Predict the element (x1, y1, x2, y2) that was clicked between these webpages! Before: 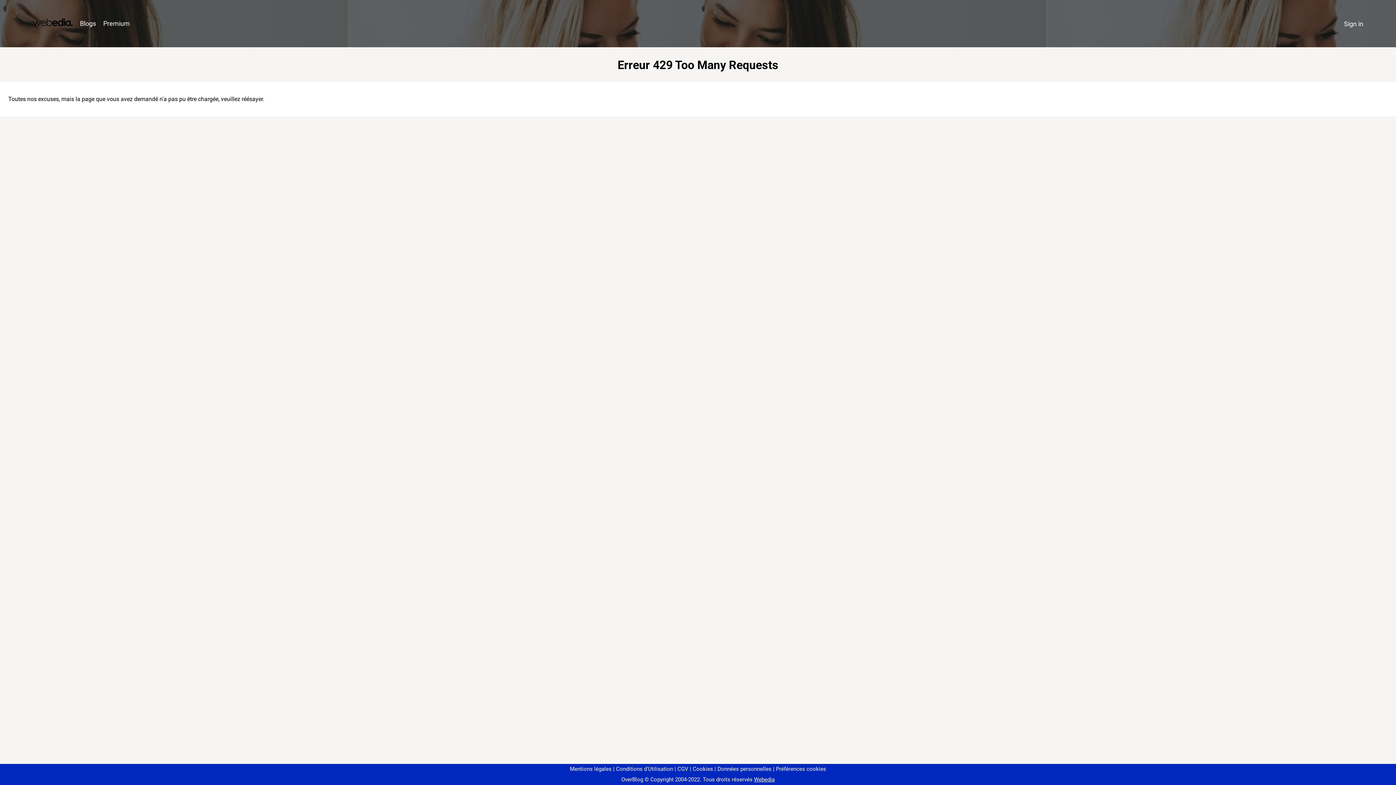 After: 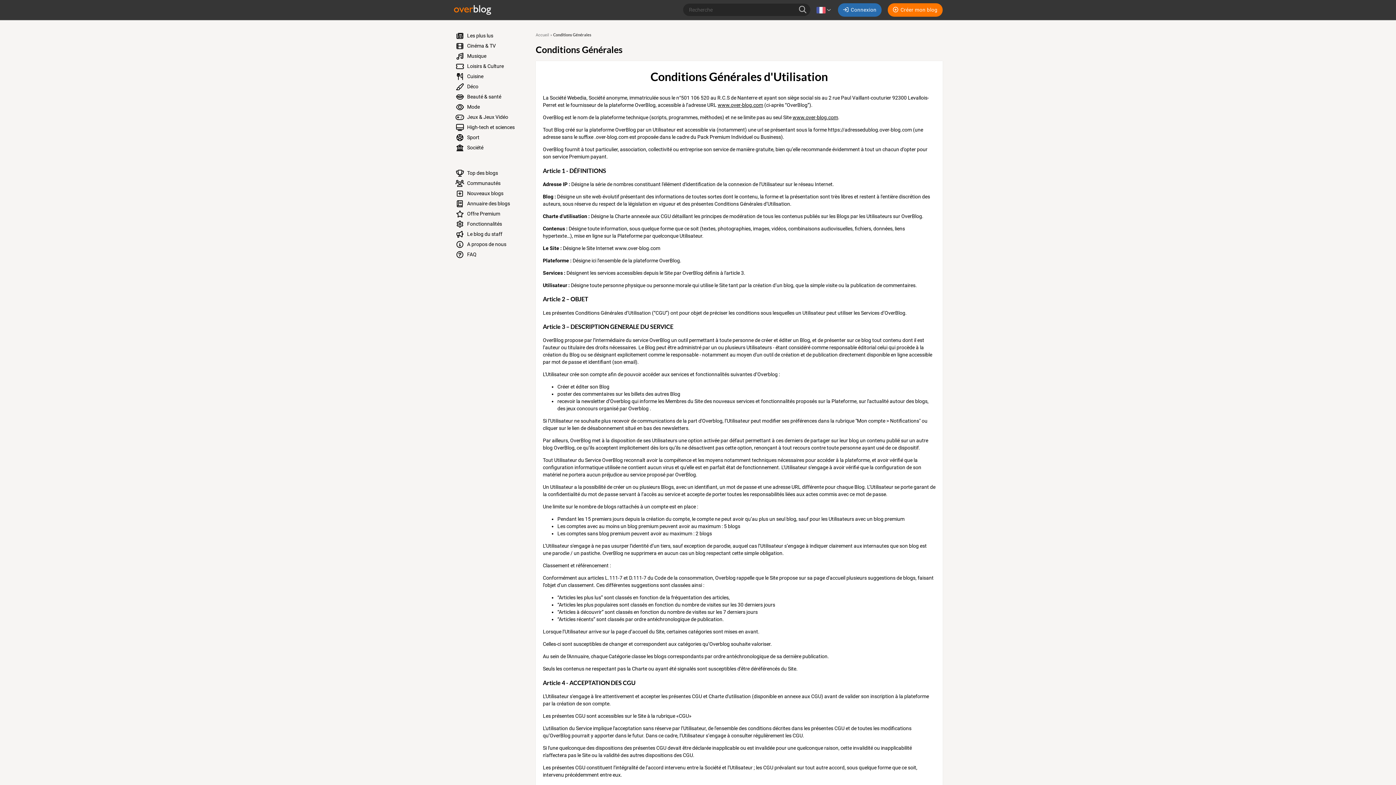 Action: bbox: (613, 766, 673, 772) label: Conditions d'Utilisation